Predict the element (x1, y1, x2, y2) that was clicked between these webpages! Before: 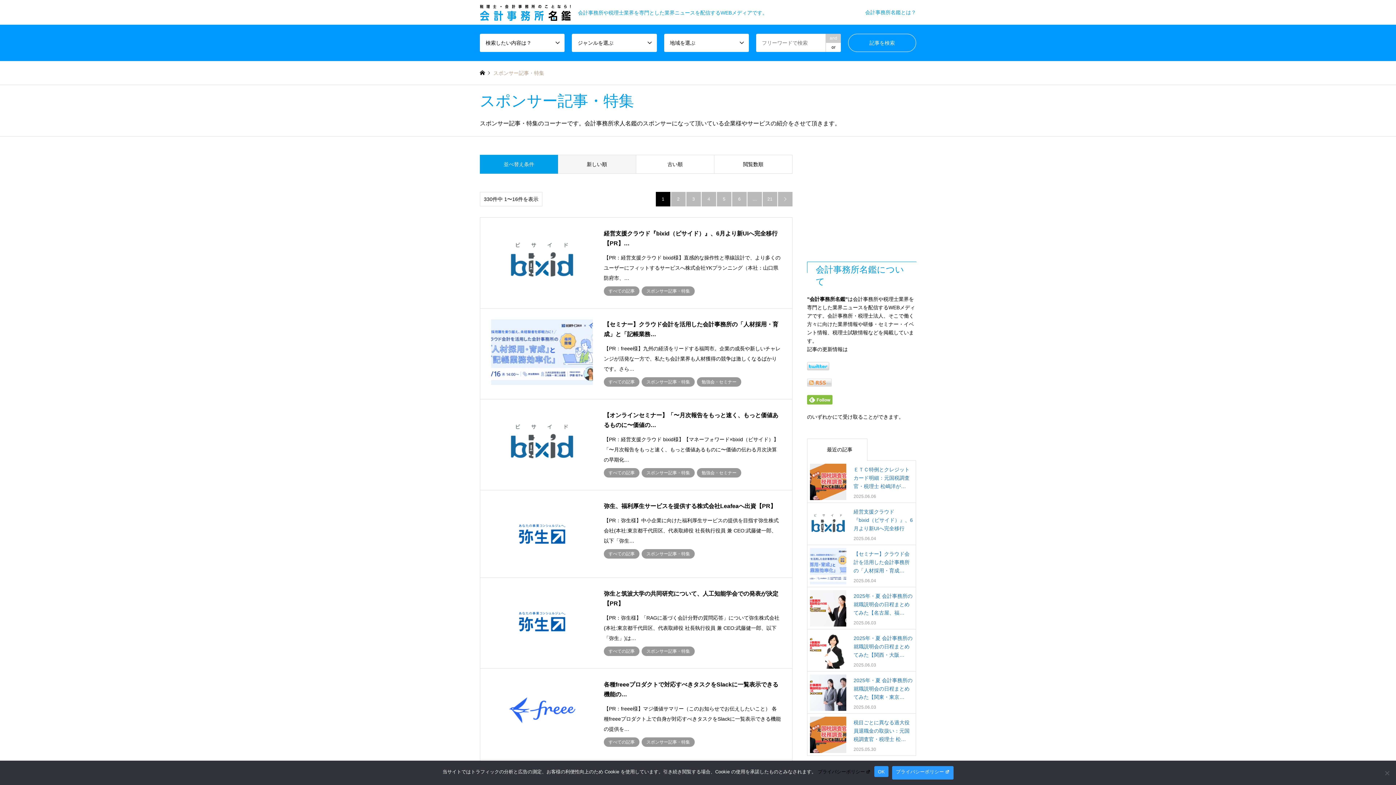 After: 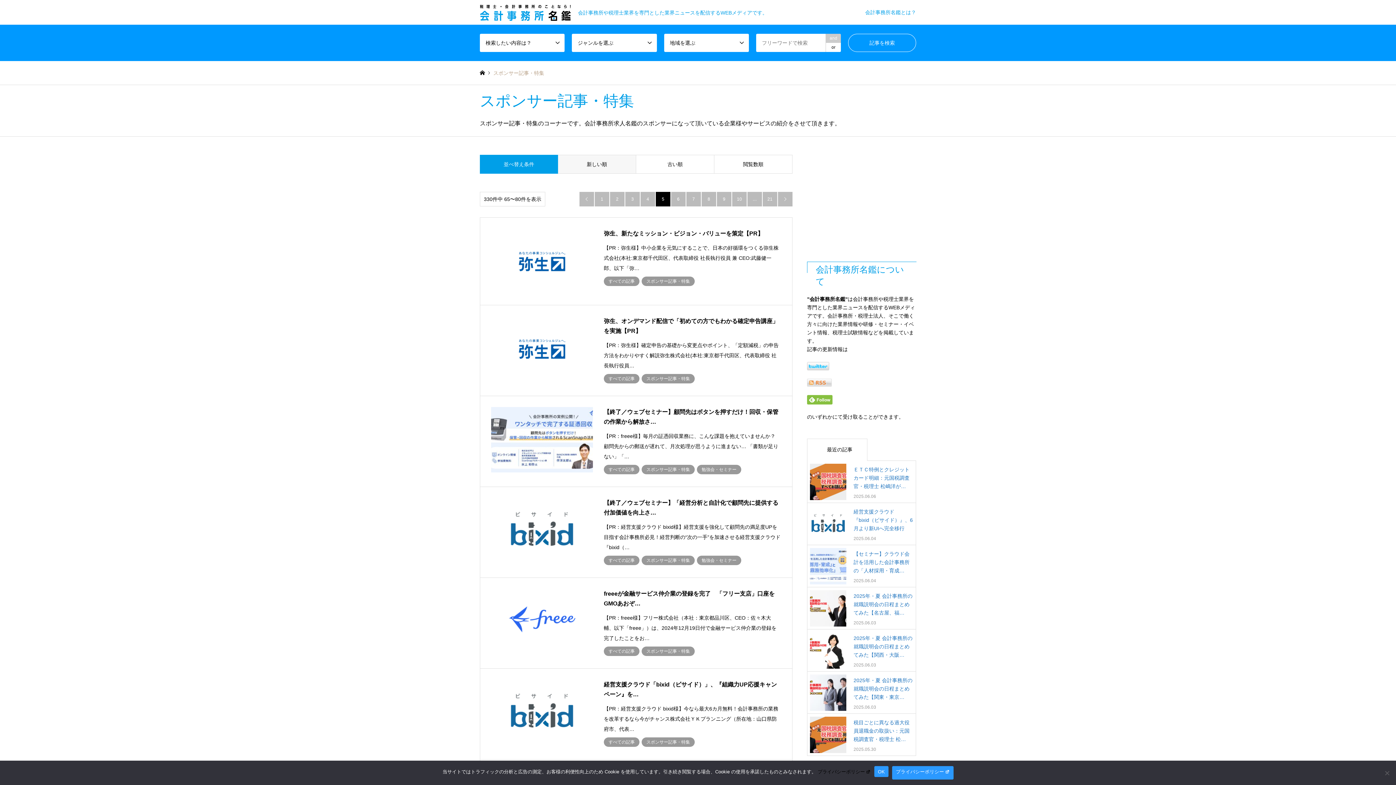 Action: bbox: (717, 192, 731, 206) label: 5